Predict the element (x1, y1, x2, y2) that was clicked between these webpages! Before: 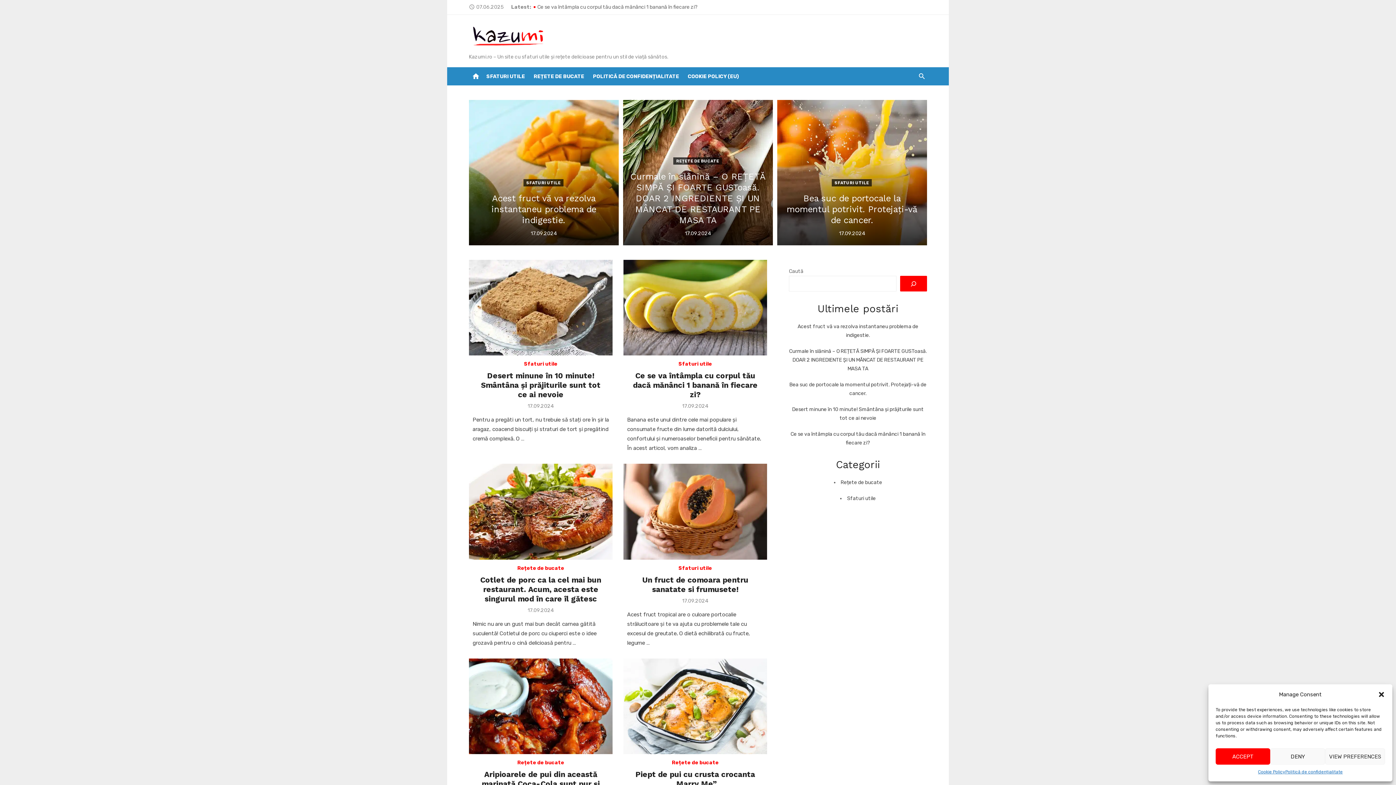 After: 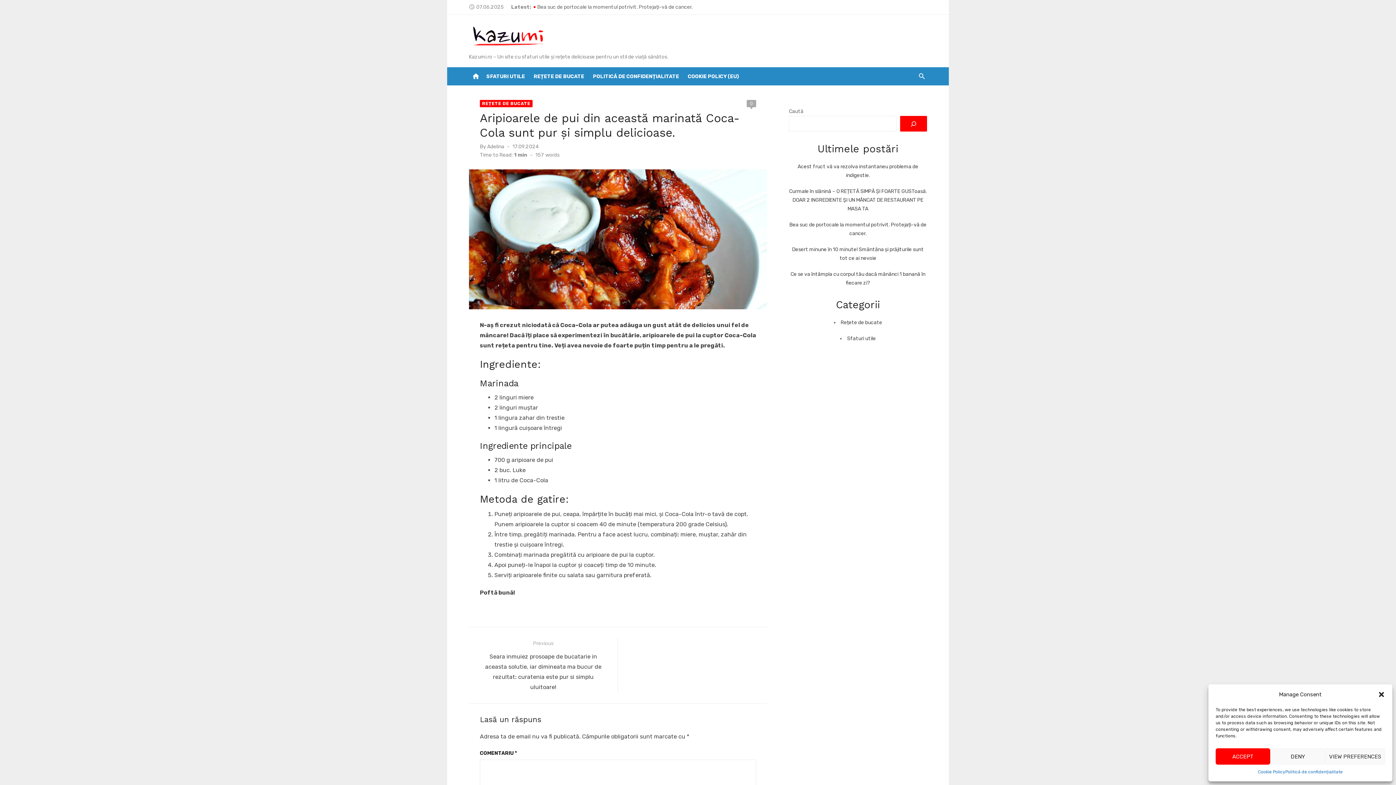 Action: label: Aripioarele de pui din această marinată Coca-Cola sunt pur și simplu delicioase. bbox: (481, 770, 600, 798)